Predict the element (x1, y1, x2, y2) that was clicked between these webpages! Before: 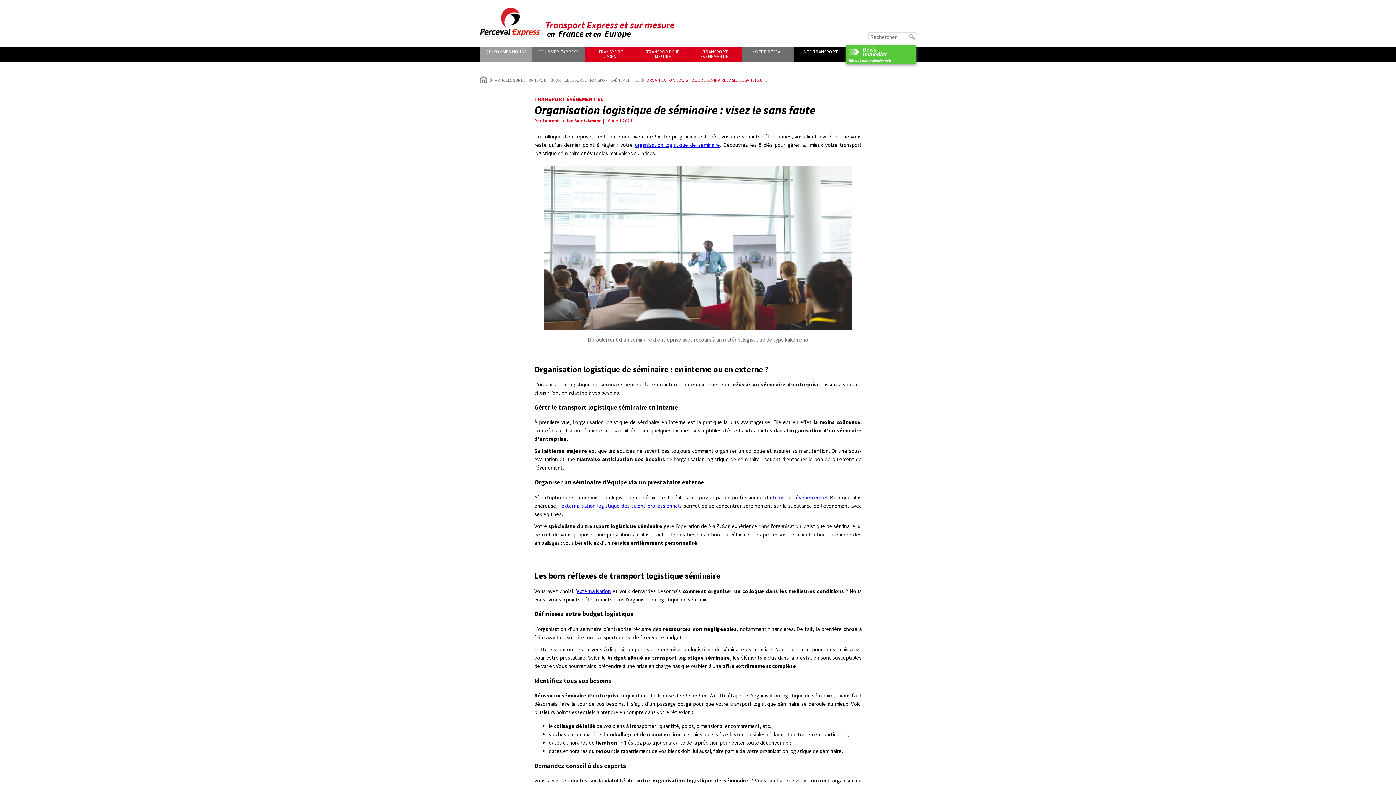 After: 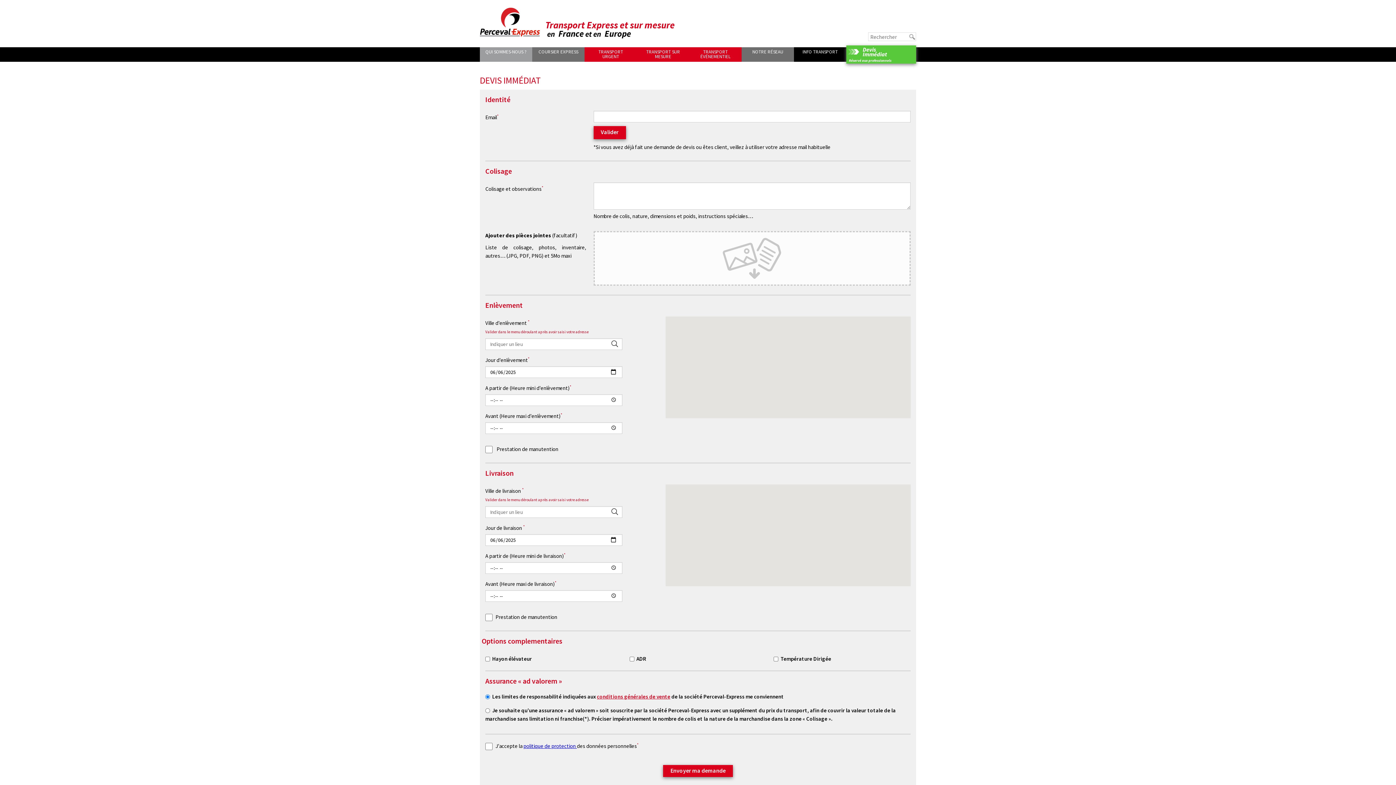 Action: label: Devis
Immédiat
Réservé aux professionnels bbox: (848, 45, 916, 64)